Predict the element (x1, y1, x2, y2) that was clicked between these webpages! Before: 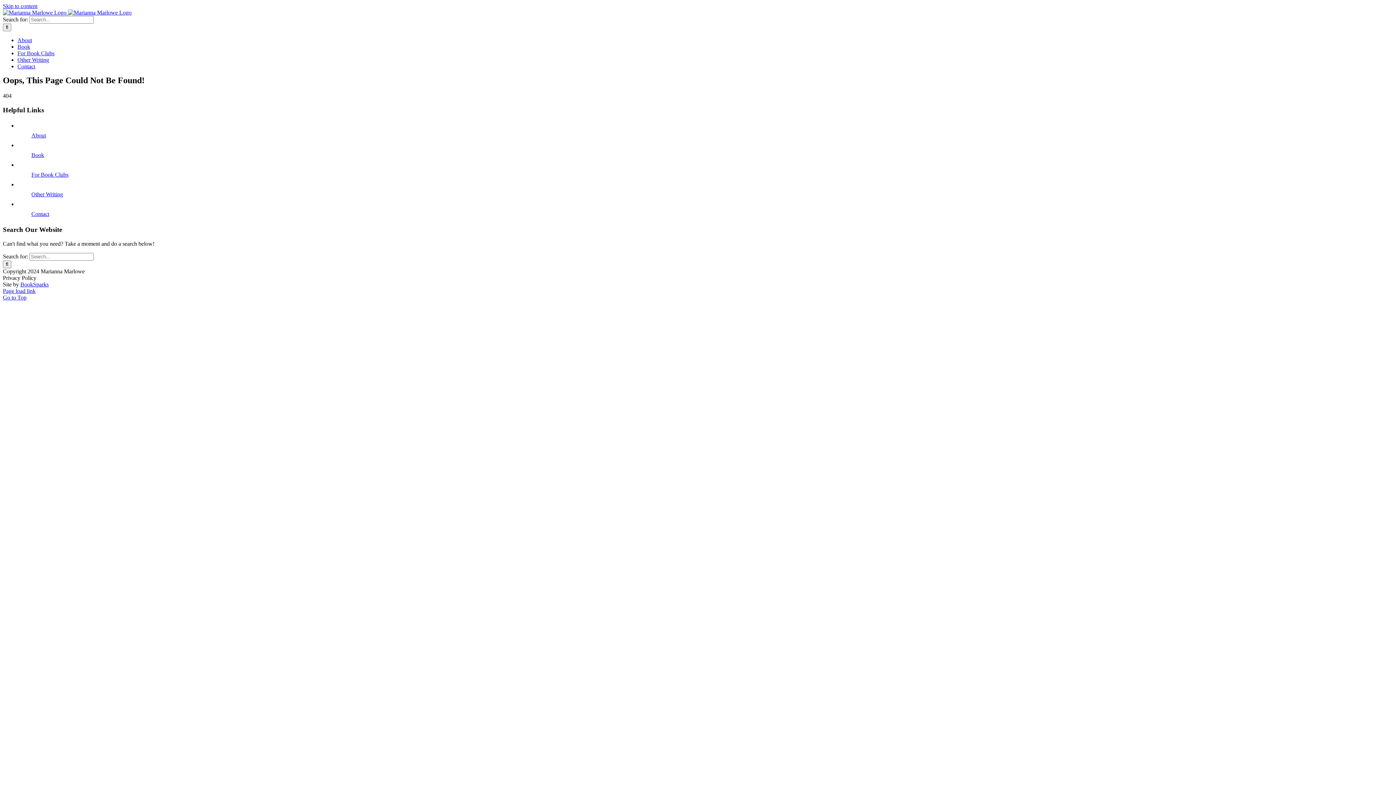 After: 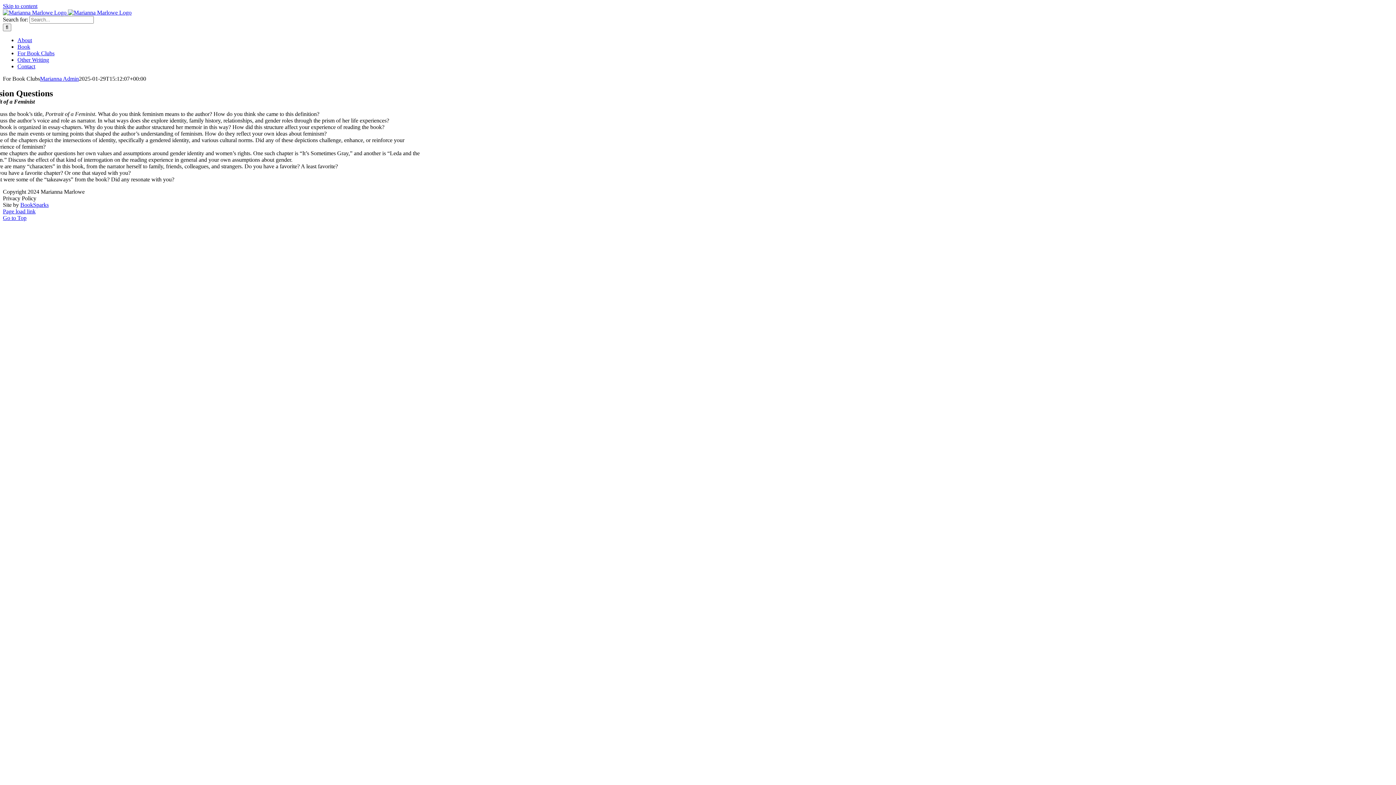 Action: label: For Book Clubs bbox: (17, 50, 54, 56)